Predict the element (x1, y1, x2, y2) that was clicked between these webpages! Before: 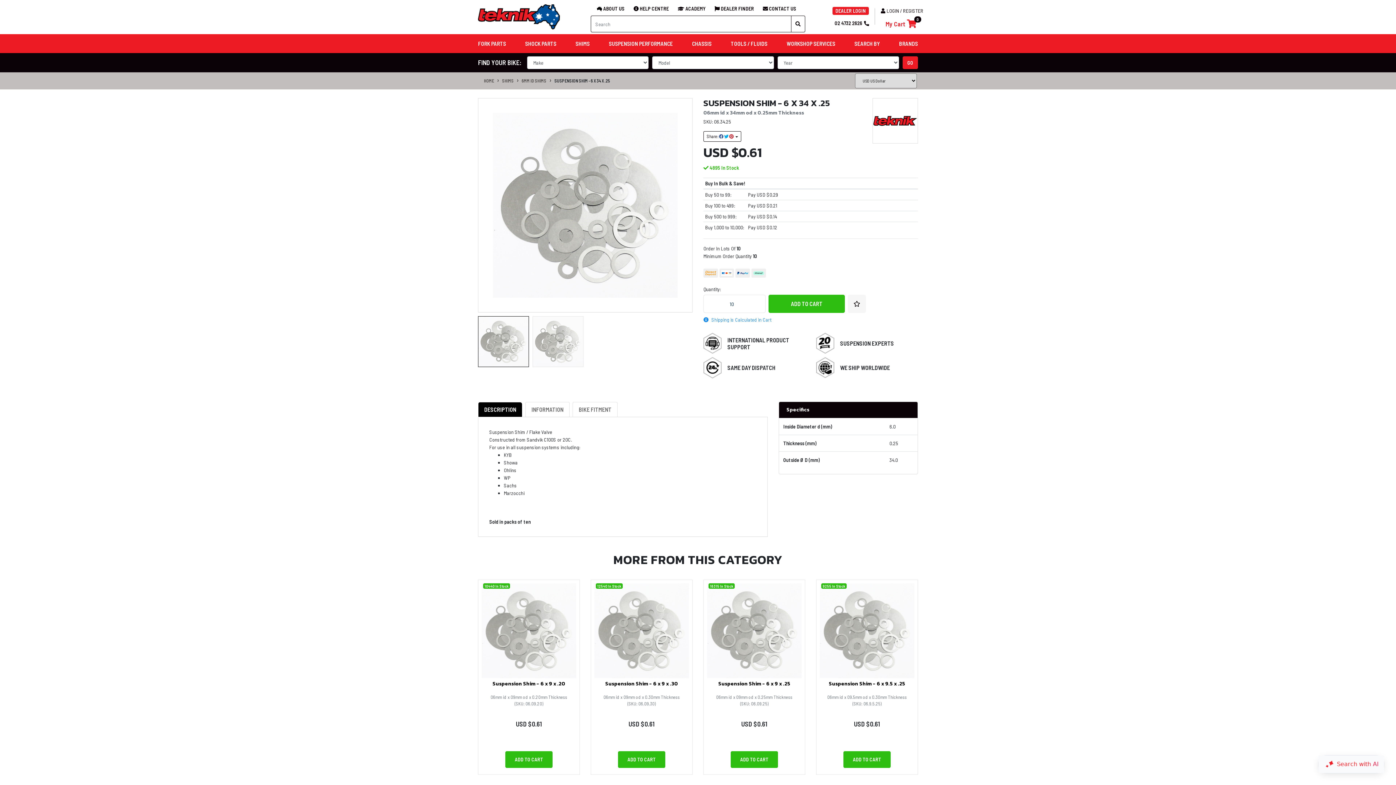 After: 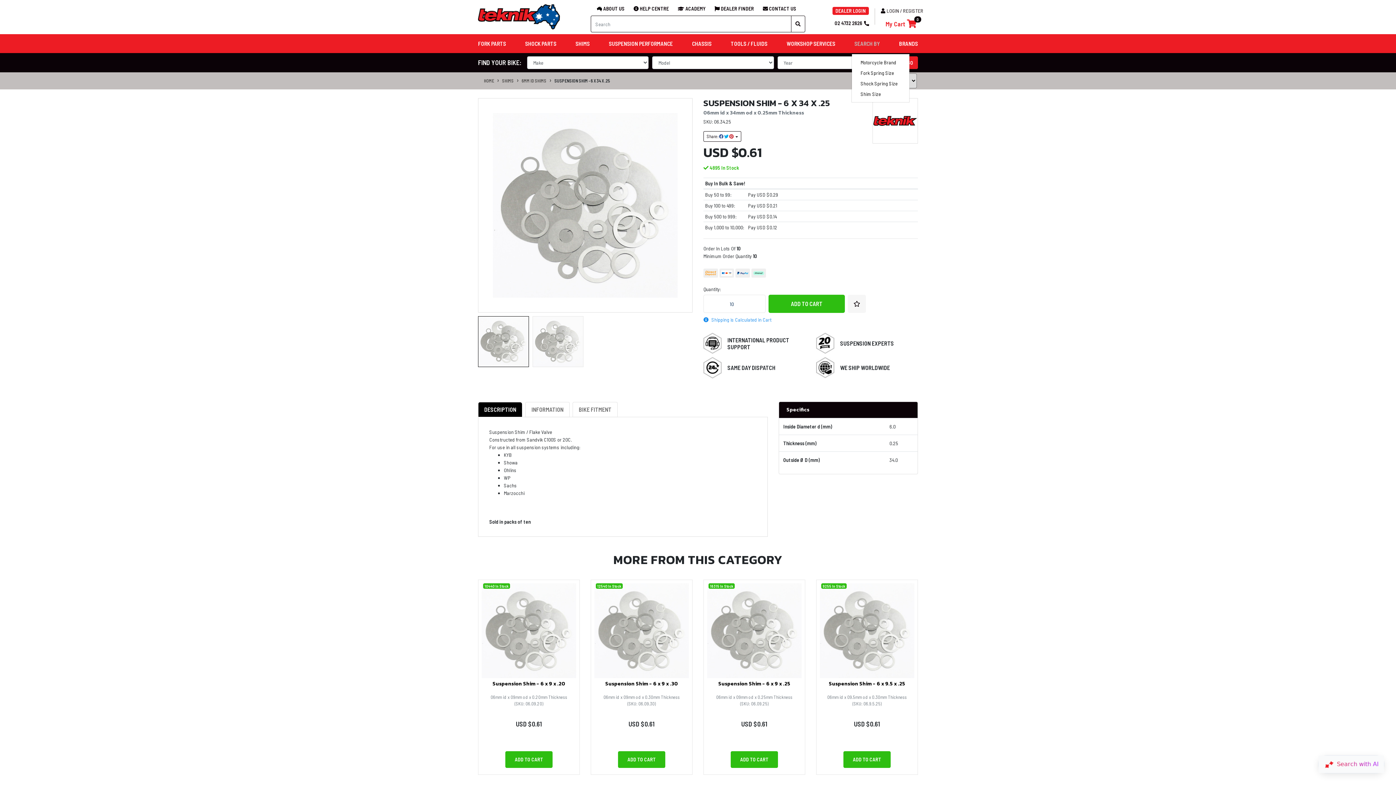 Action: label: SEARCH BY bbox: (851, 34, 883, 53)